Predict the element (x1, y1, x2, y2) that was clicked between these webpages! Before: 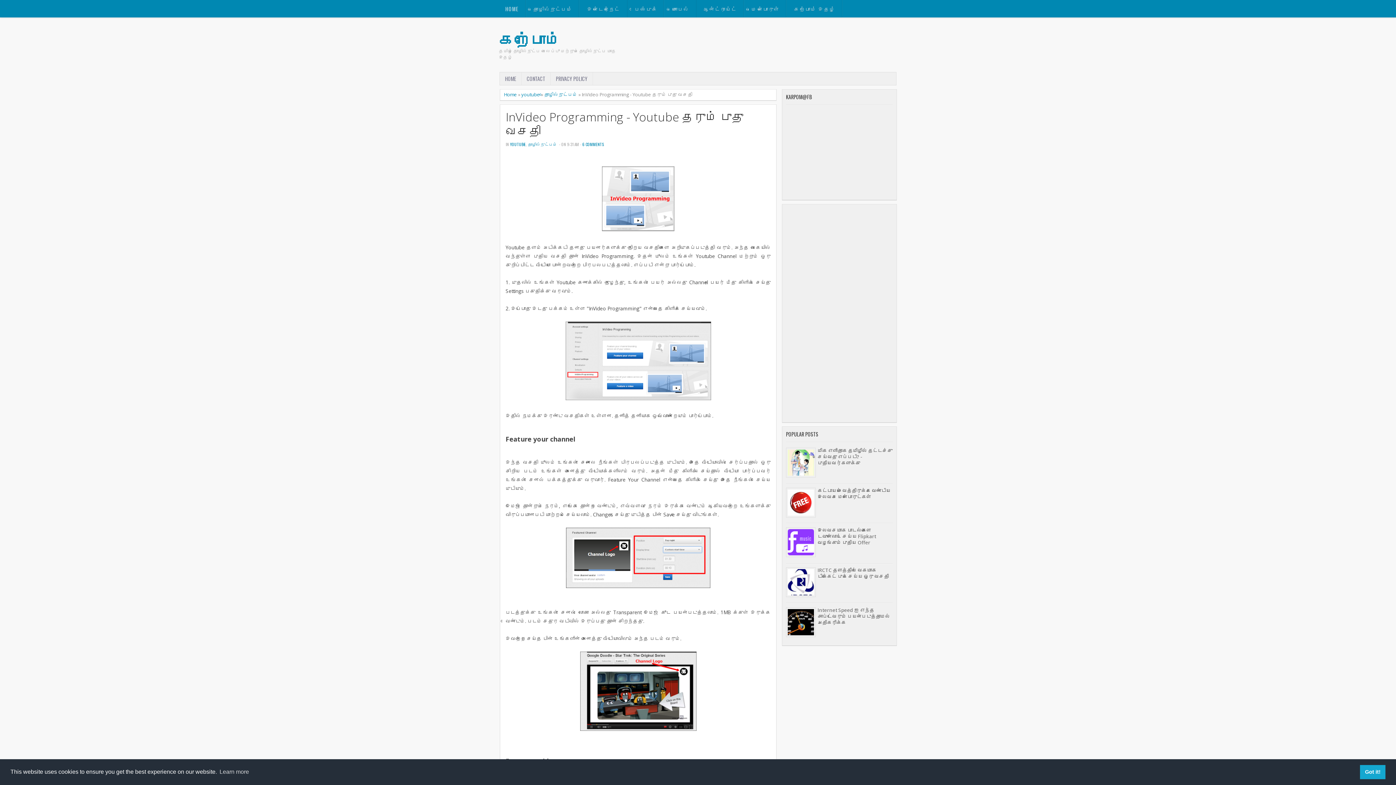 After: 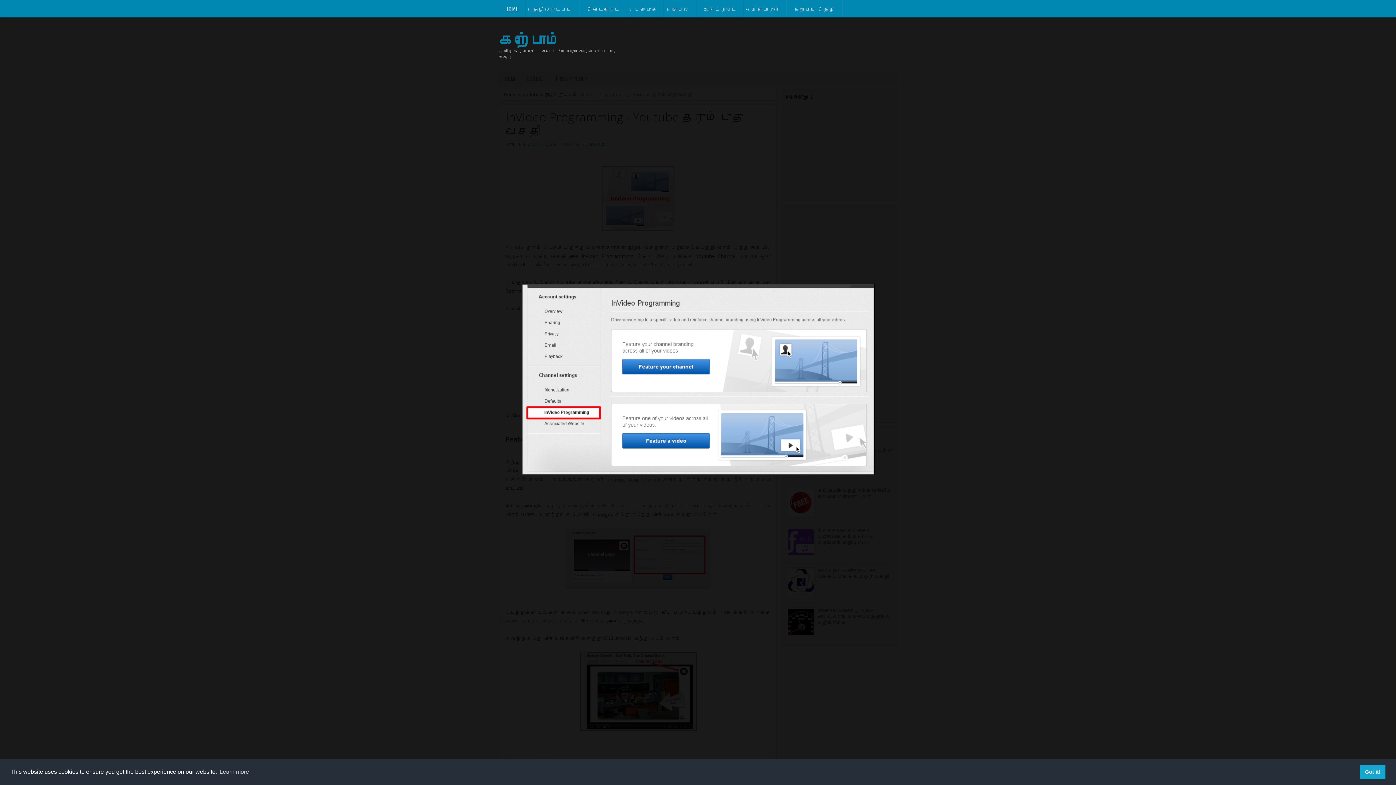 Action: bbox: (565, 394, 711, 401)